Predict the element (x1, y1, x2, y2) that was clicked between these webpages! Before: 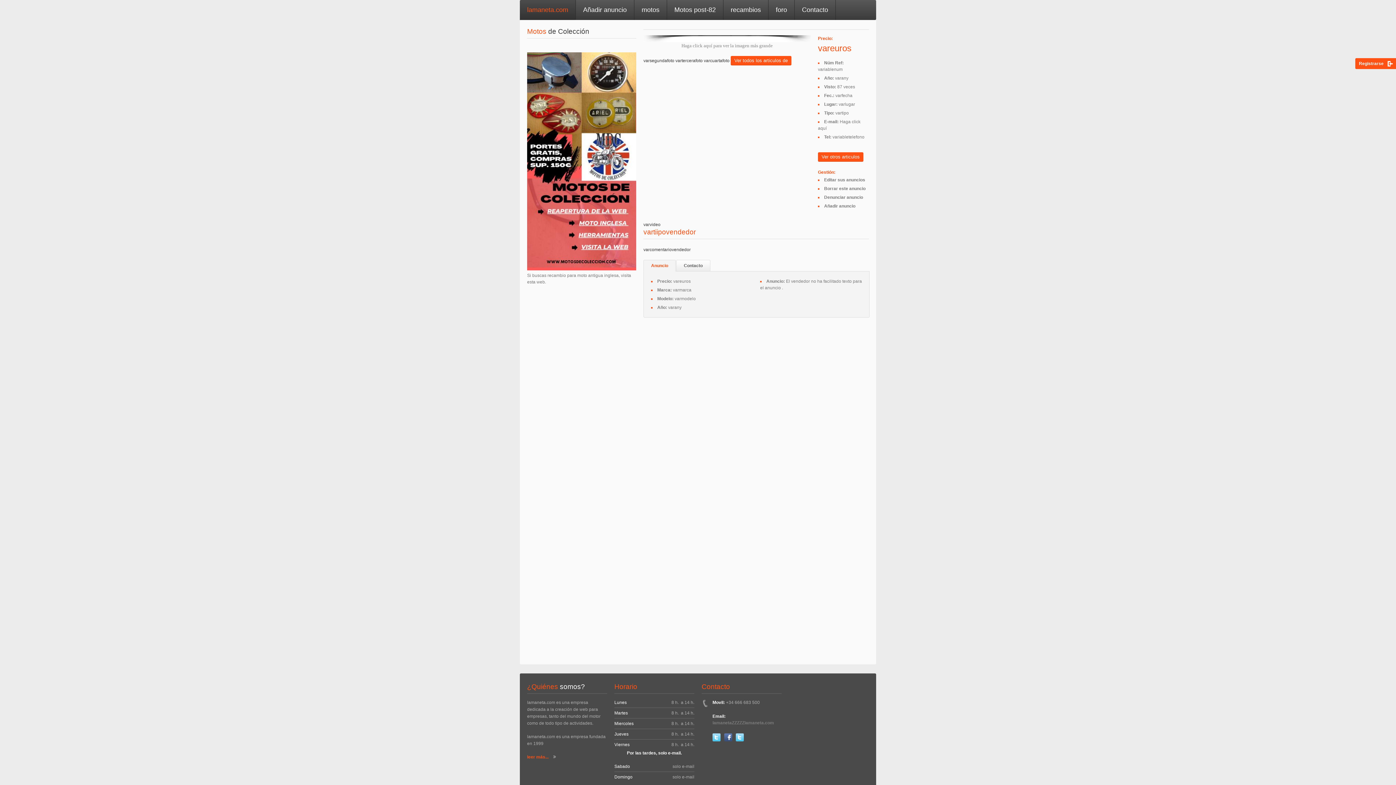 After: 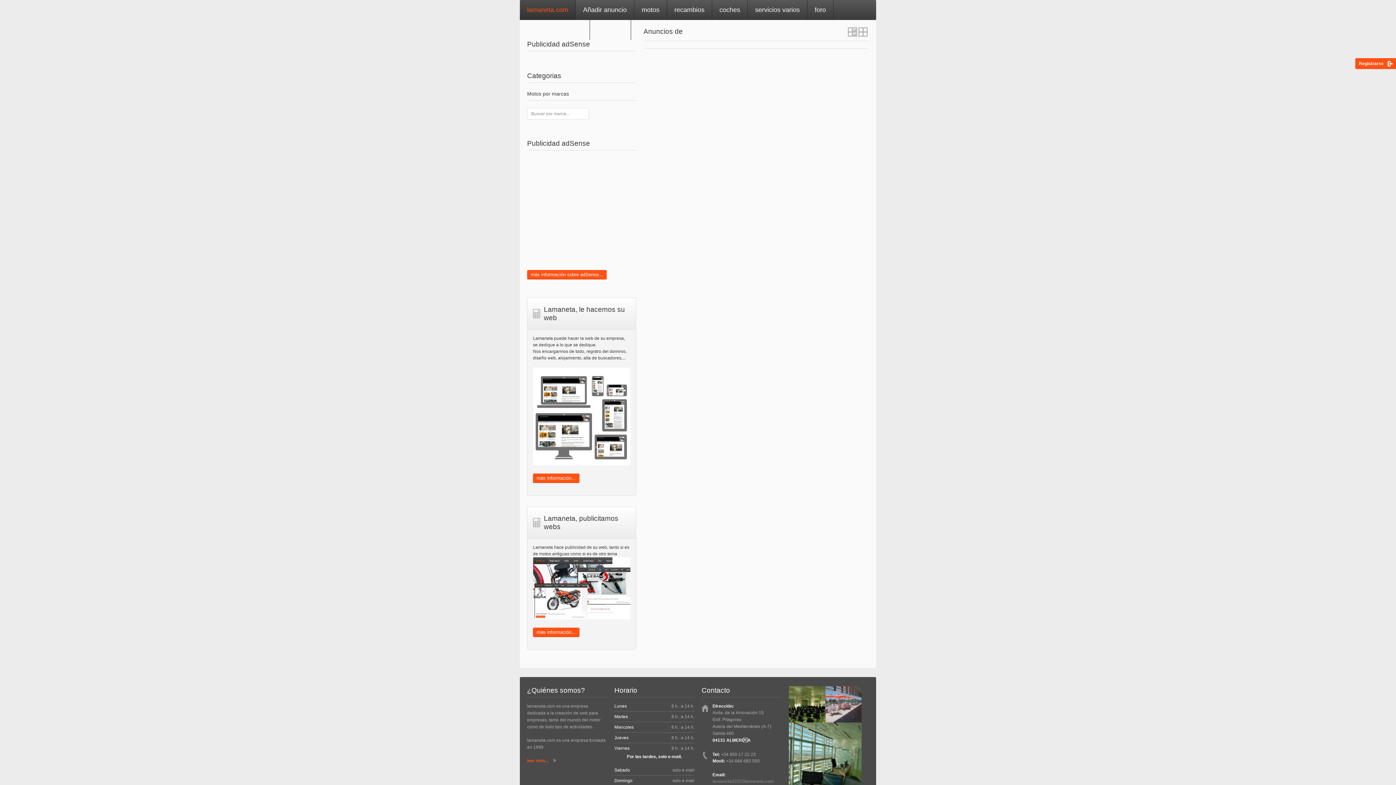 Action: bbox: (818, 152, 863, 161) label: Ver otros articulos